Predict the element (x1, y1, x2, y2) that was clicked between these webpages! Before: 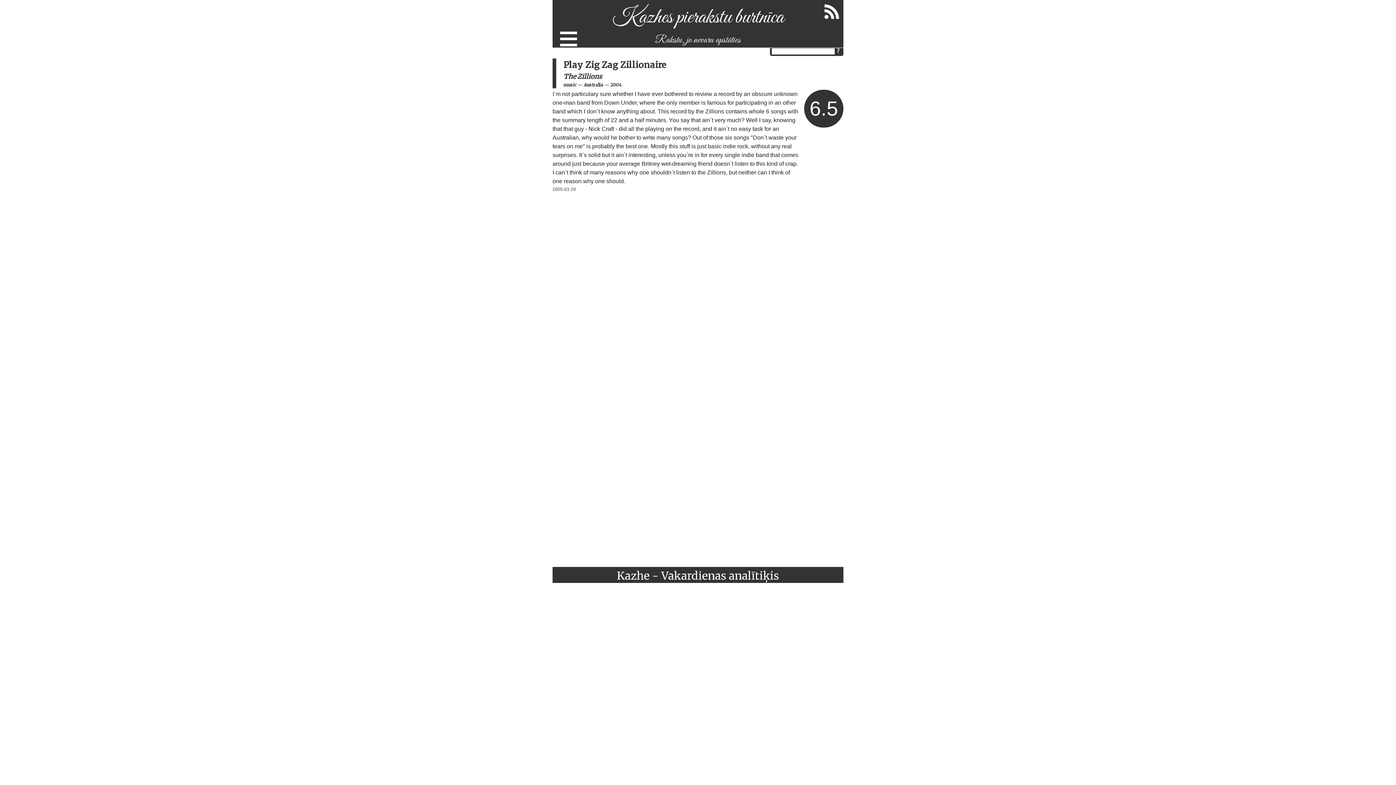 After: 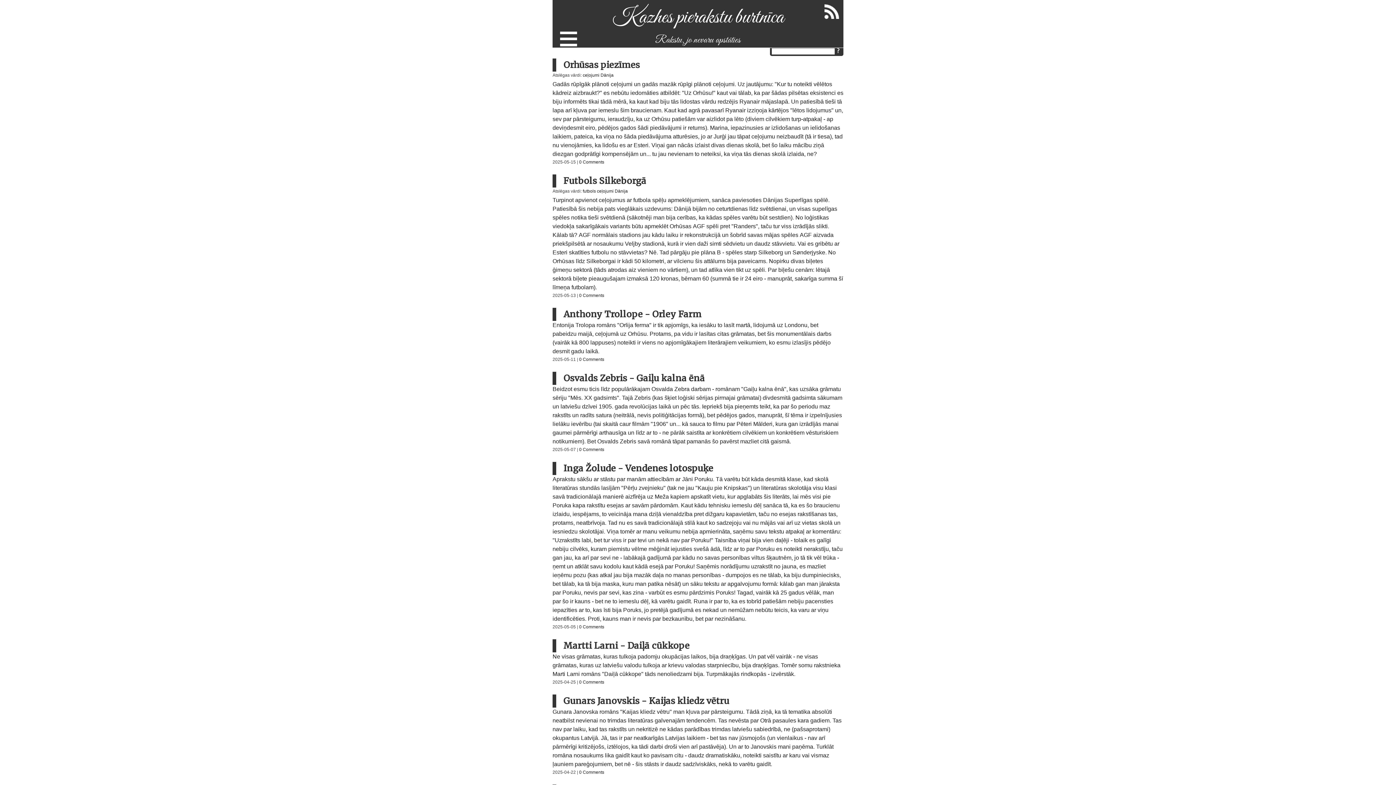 Action: bbox: (612, 4, 783, 31) label: Kazhes pierakstu burtnīca